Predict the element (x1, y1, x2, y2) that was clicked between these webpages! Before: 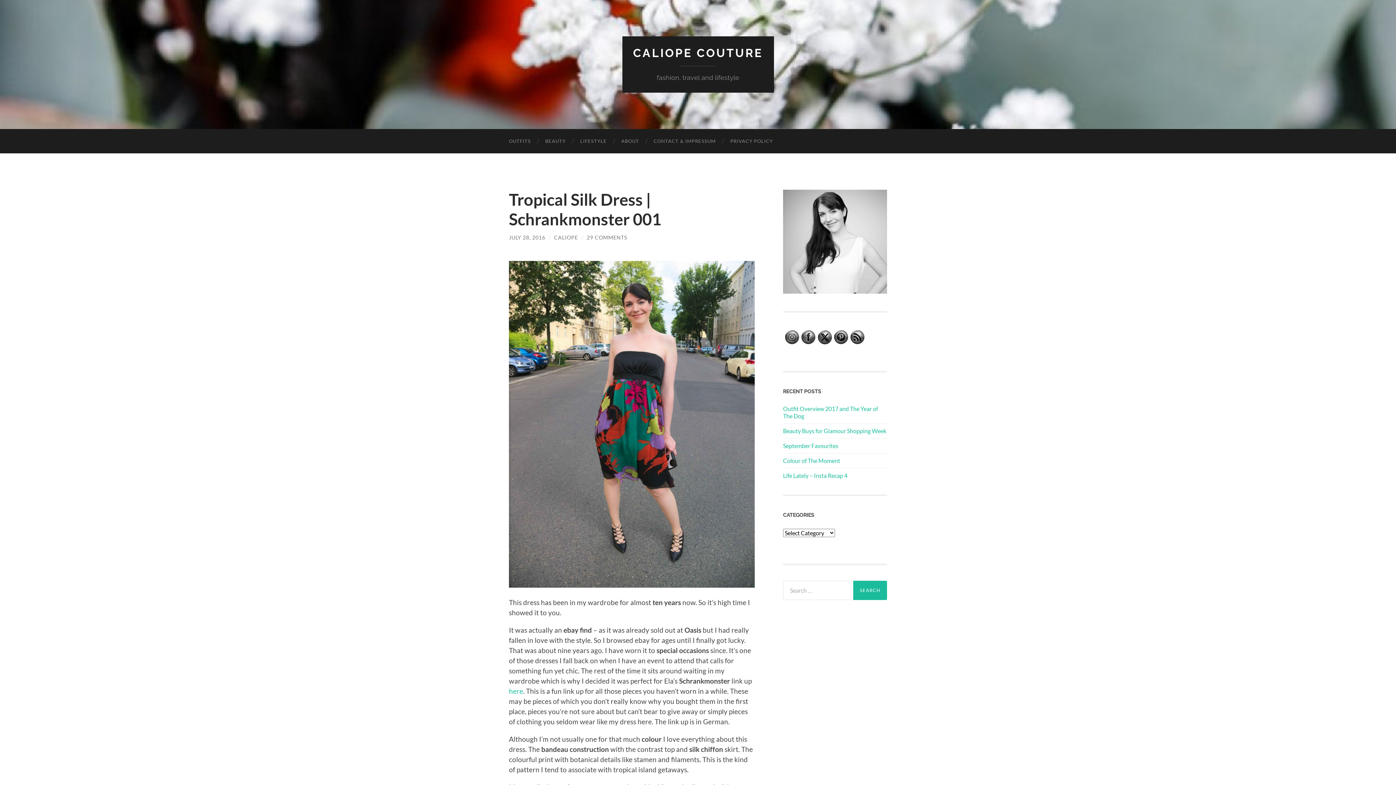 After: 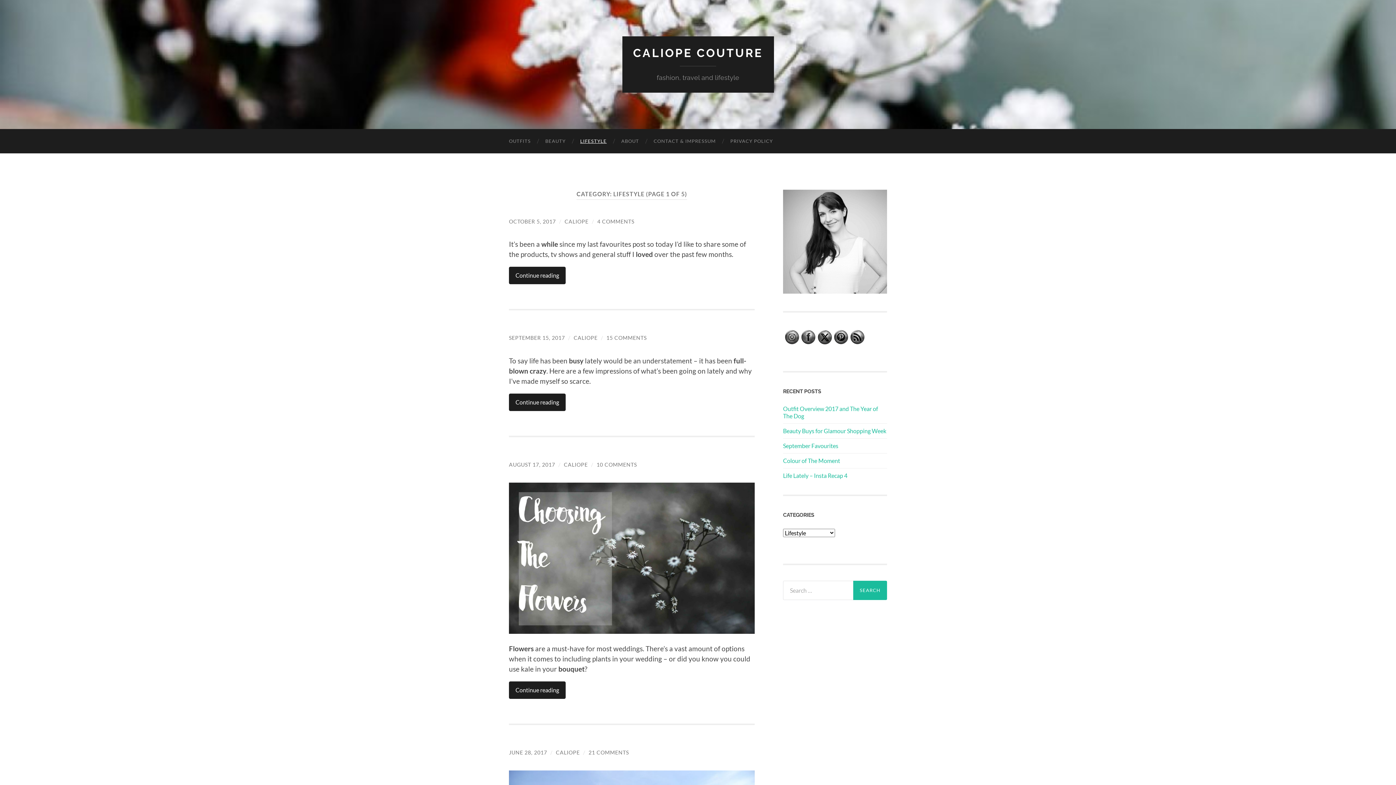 Action: bbox: (573, 129, 614, 153) label: LIFESTYLE